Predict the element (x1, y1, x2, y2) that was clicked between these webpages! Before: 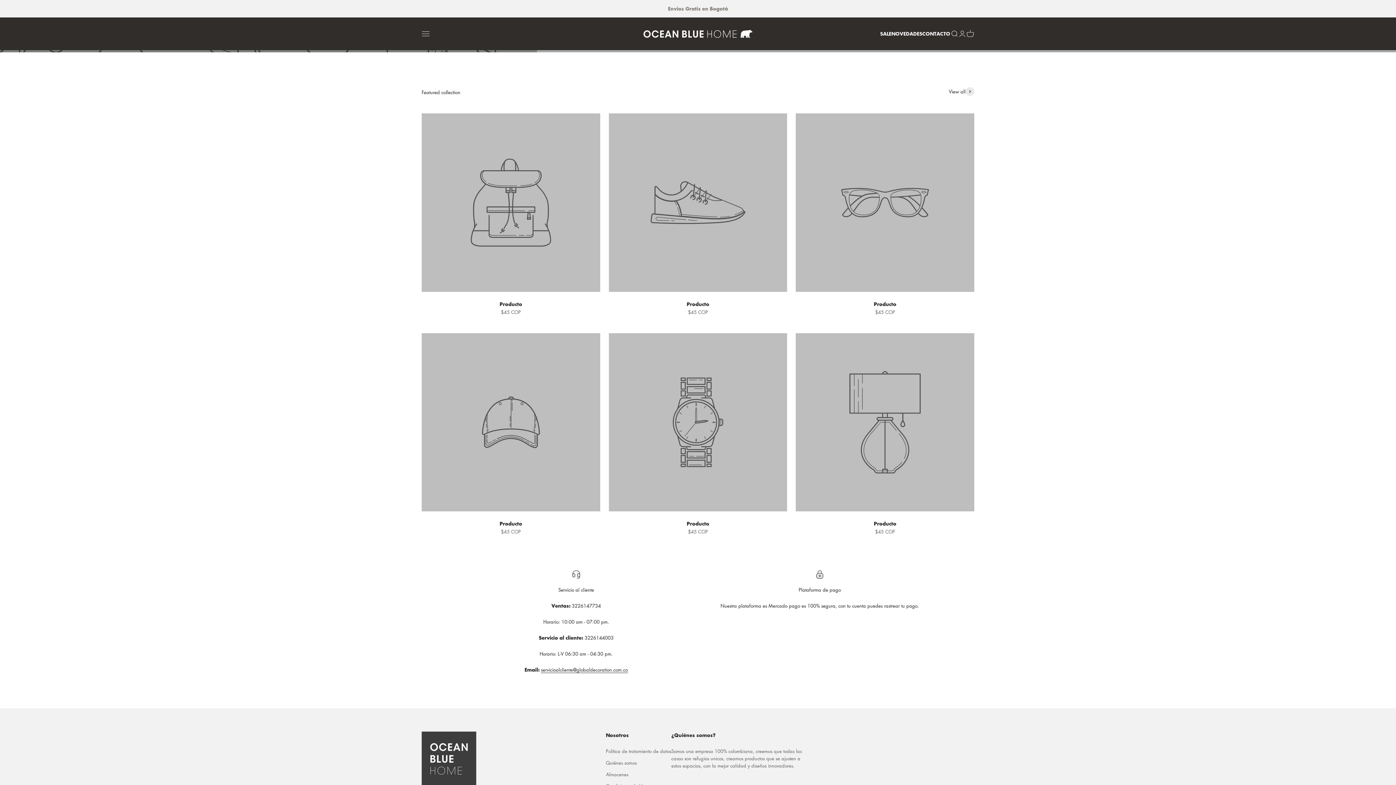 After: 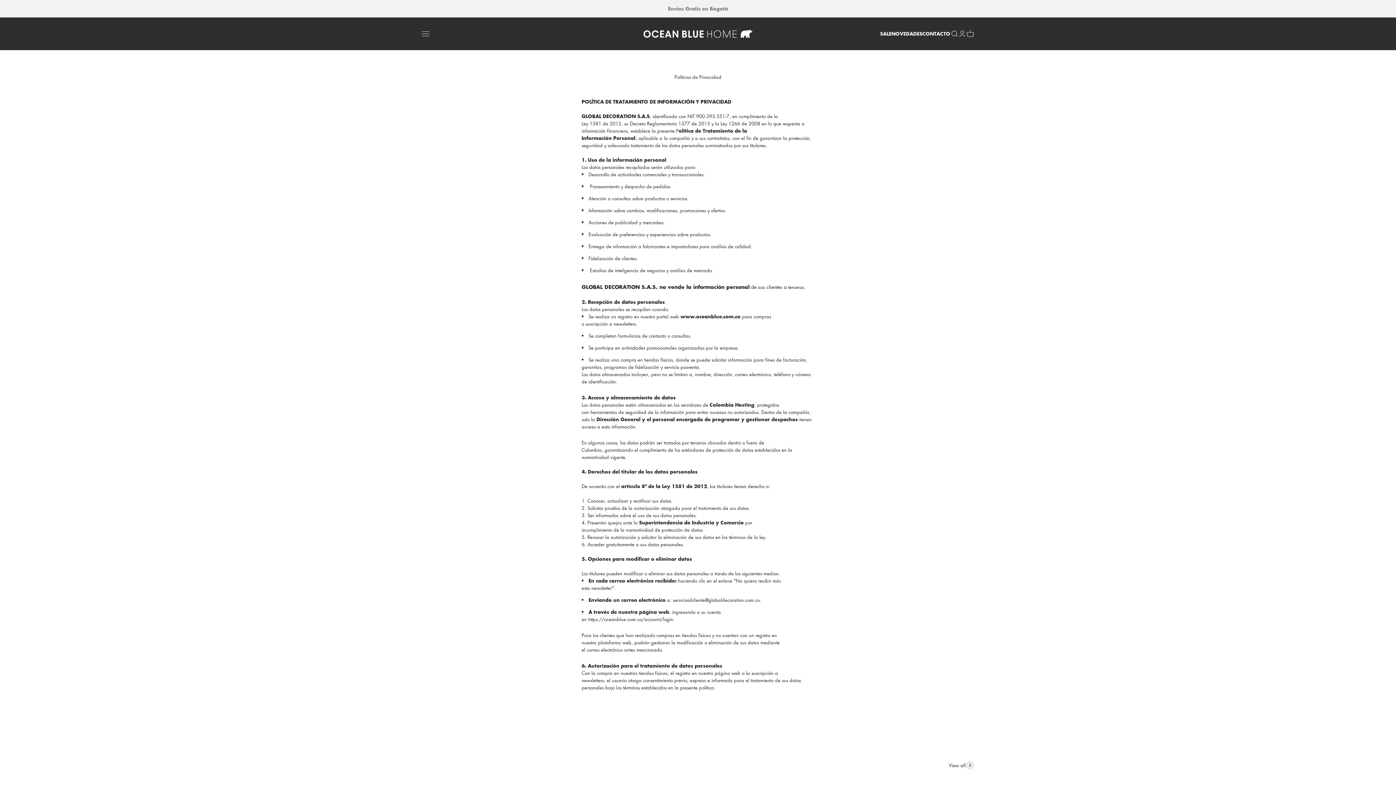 Action: bbox: (606, 748, 671, 755) label: Política de tratamiento de datos